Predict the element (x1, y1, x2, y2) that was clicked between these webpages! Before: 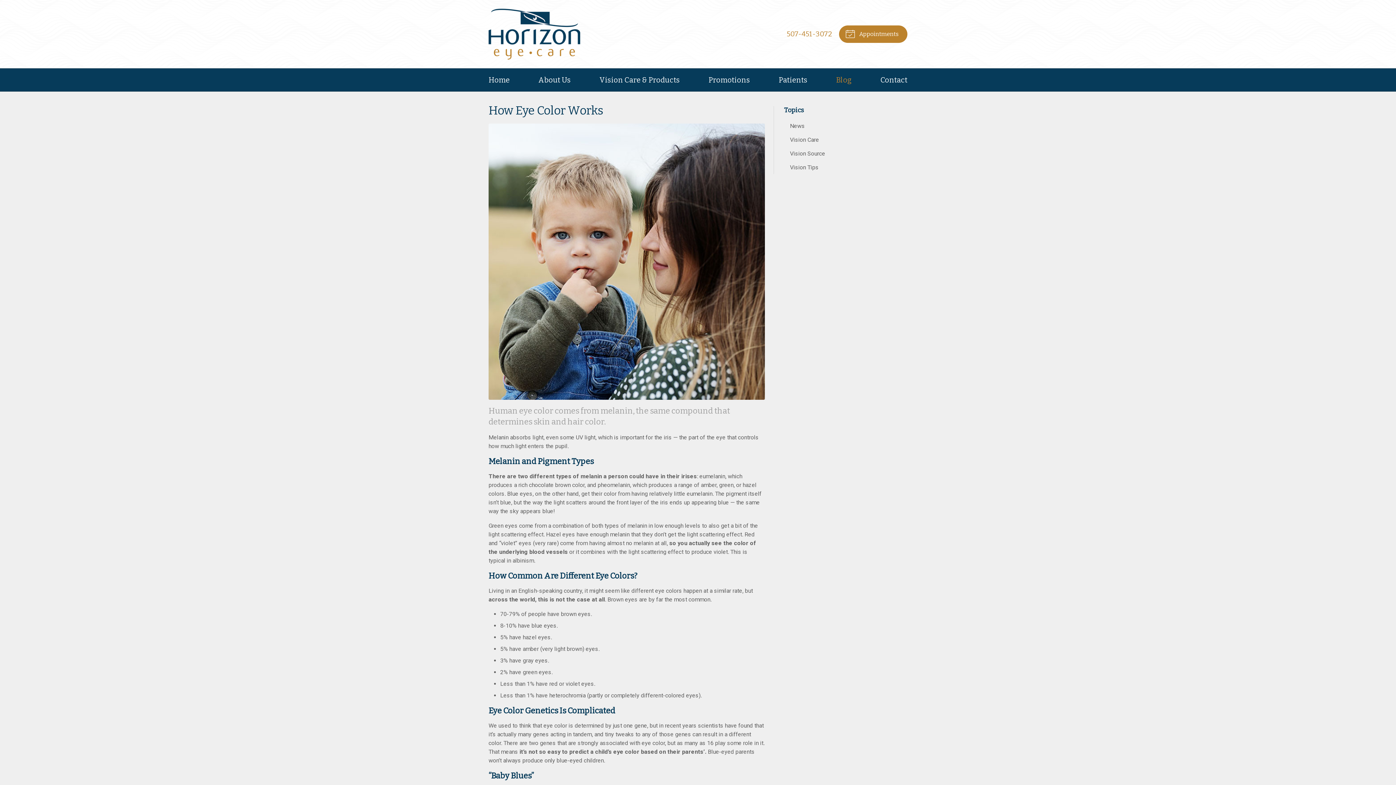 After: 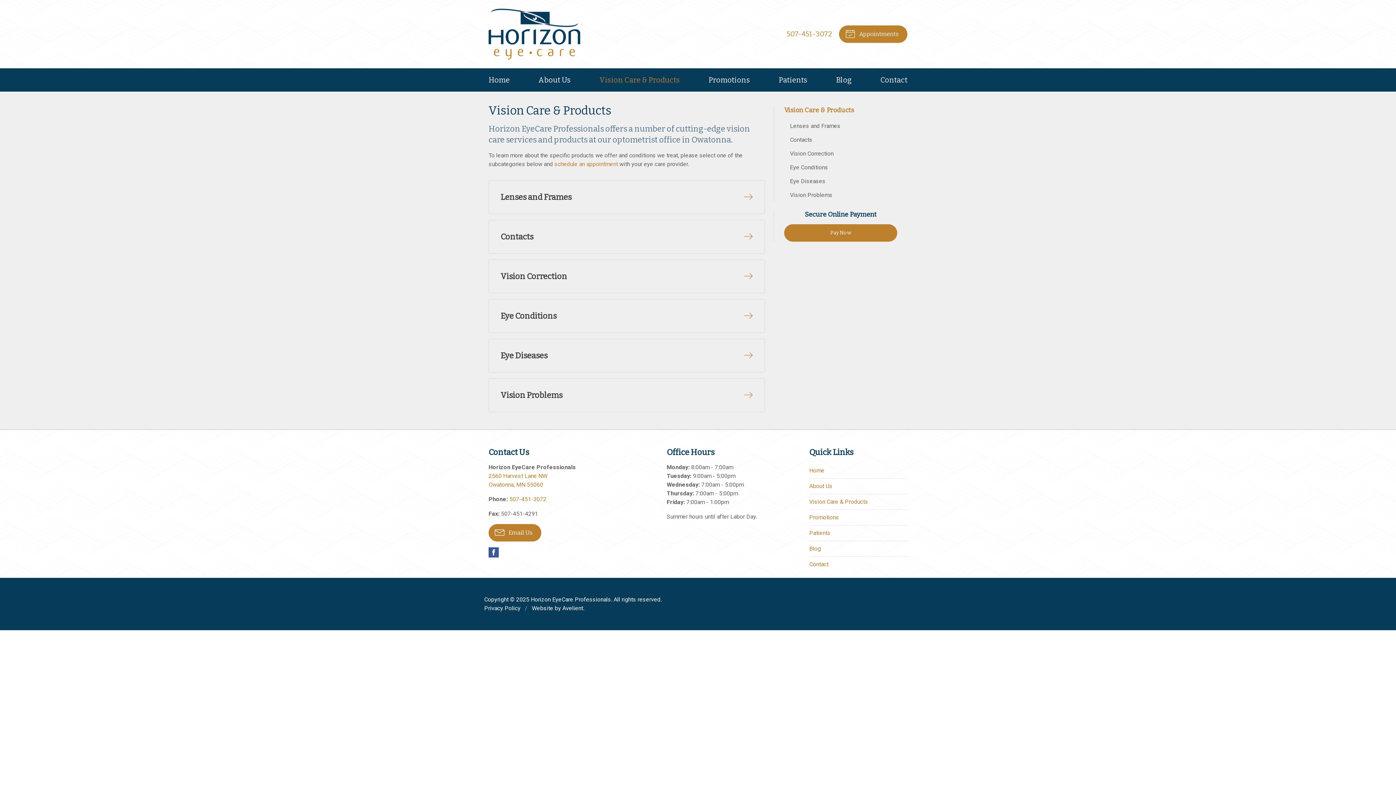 Action: label: Vision Care & Products bbox: (599, 70, 680, 89)